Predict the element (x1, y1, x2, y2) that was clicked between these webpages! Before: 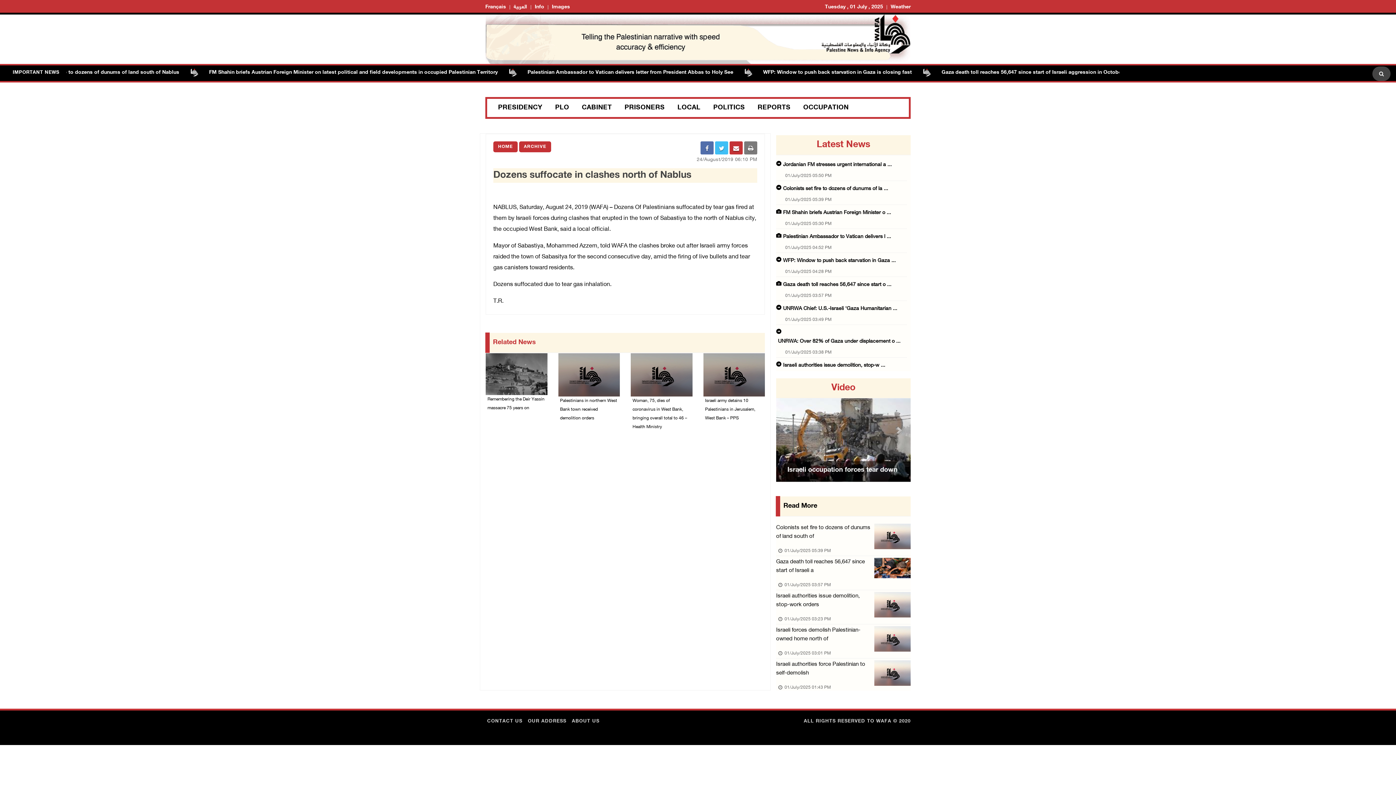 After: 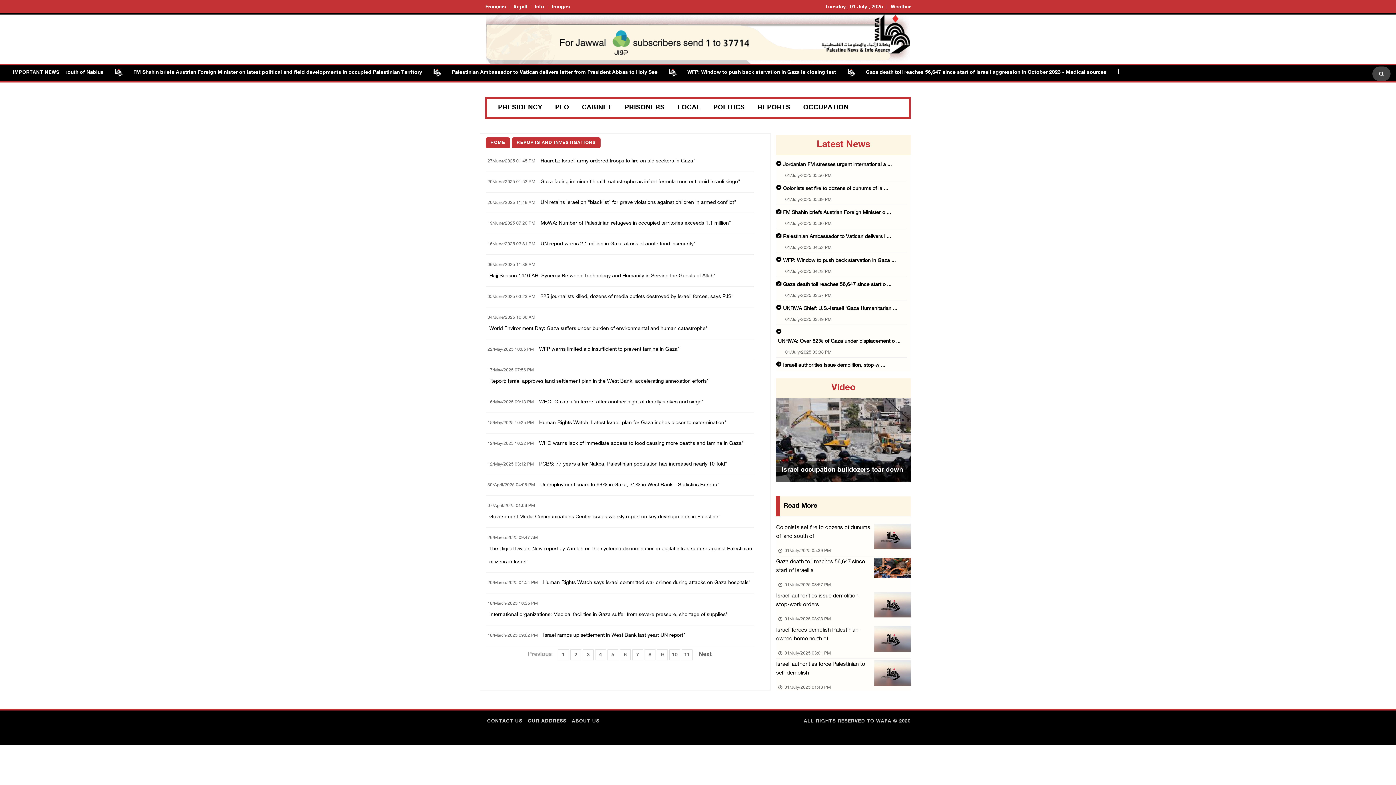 Action: bbox: (746, 99, 790, 117) label: REPORTS